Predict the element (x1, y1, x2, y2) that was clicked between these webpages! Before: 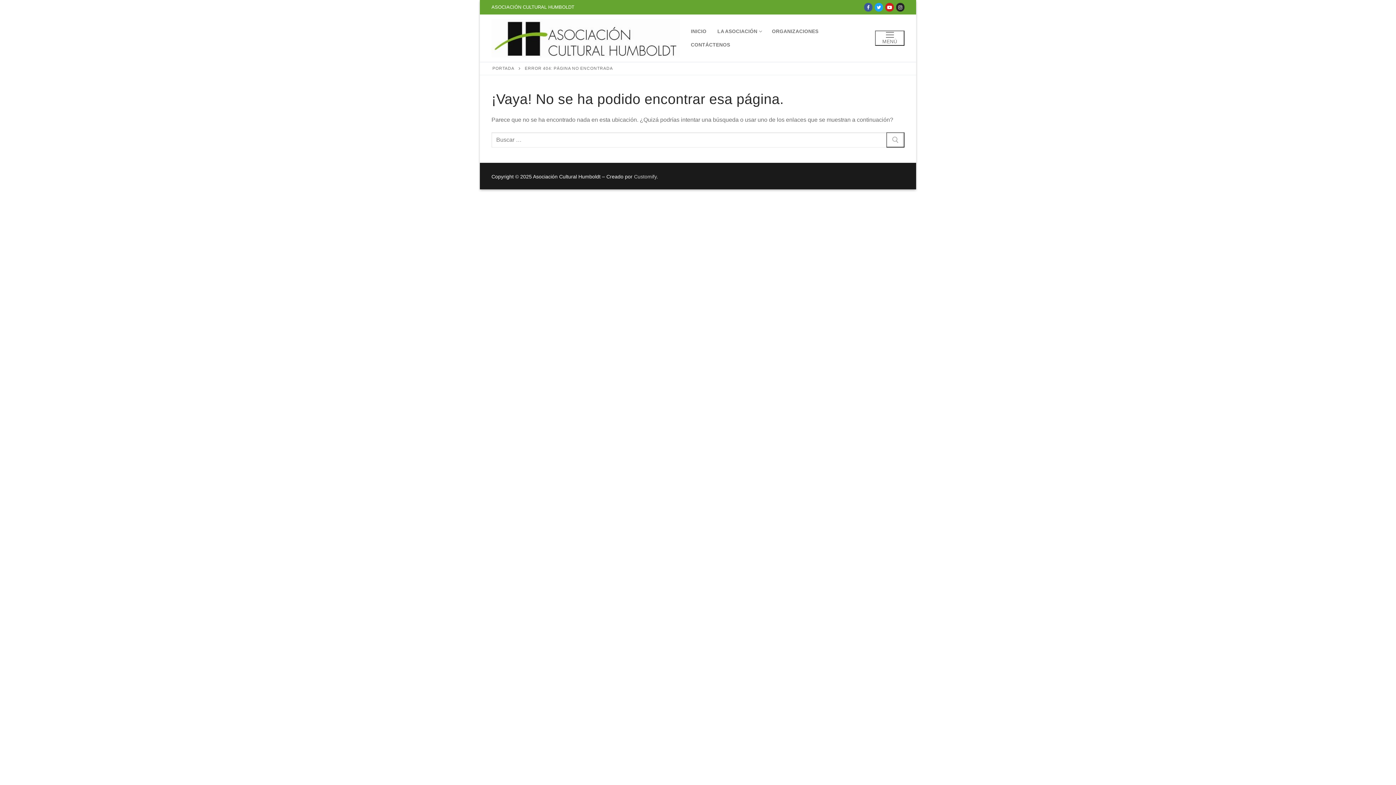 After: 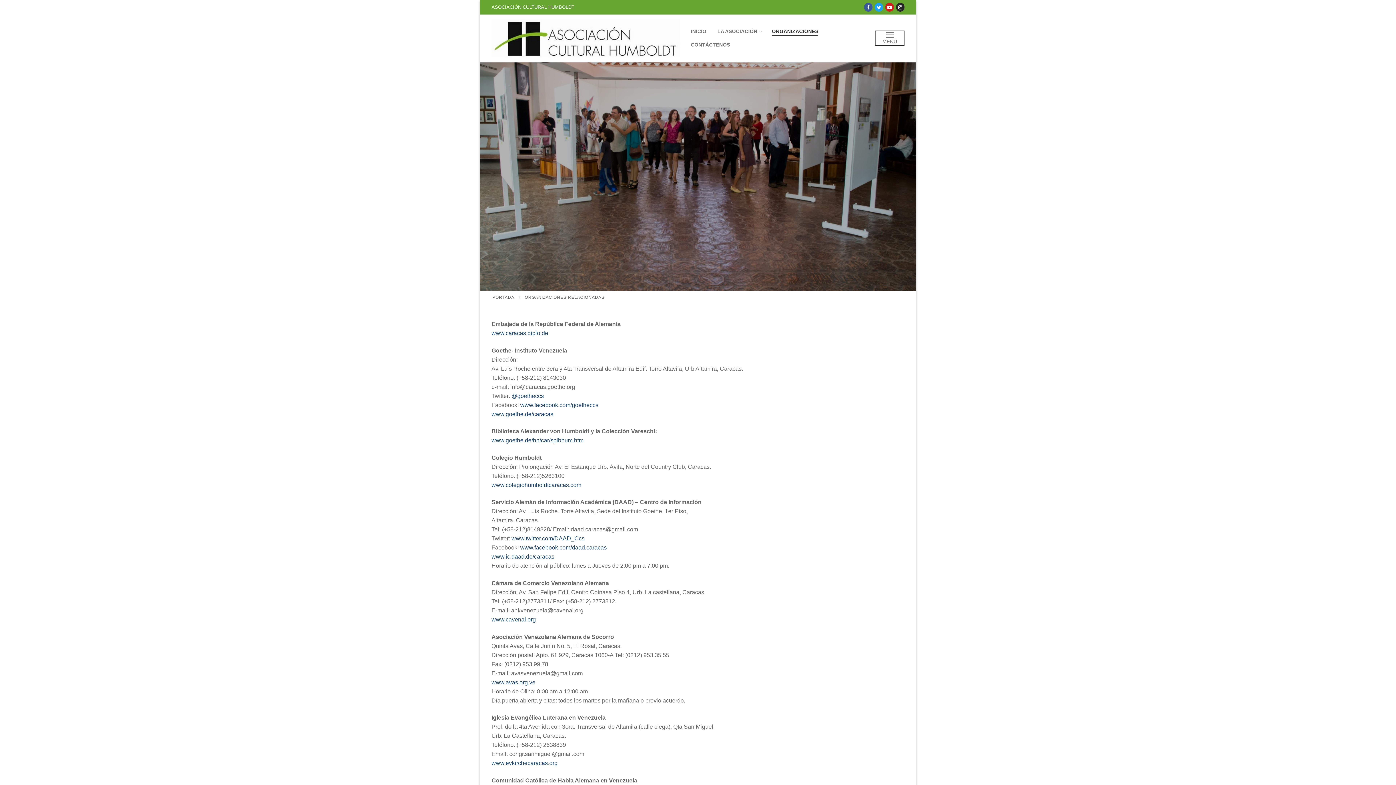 Action: label: ORGANIZACIONES bbox: (767, 24, 823, 38)